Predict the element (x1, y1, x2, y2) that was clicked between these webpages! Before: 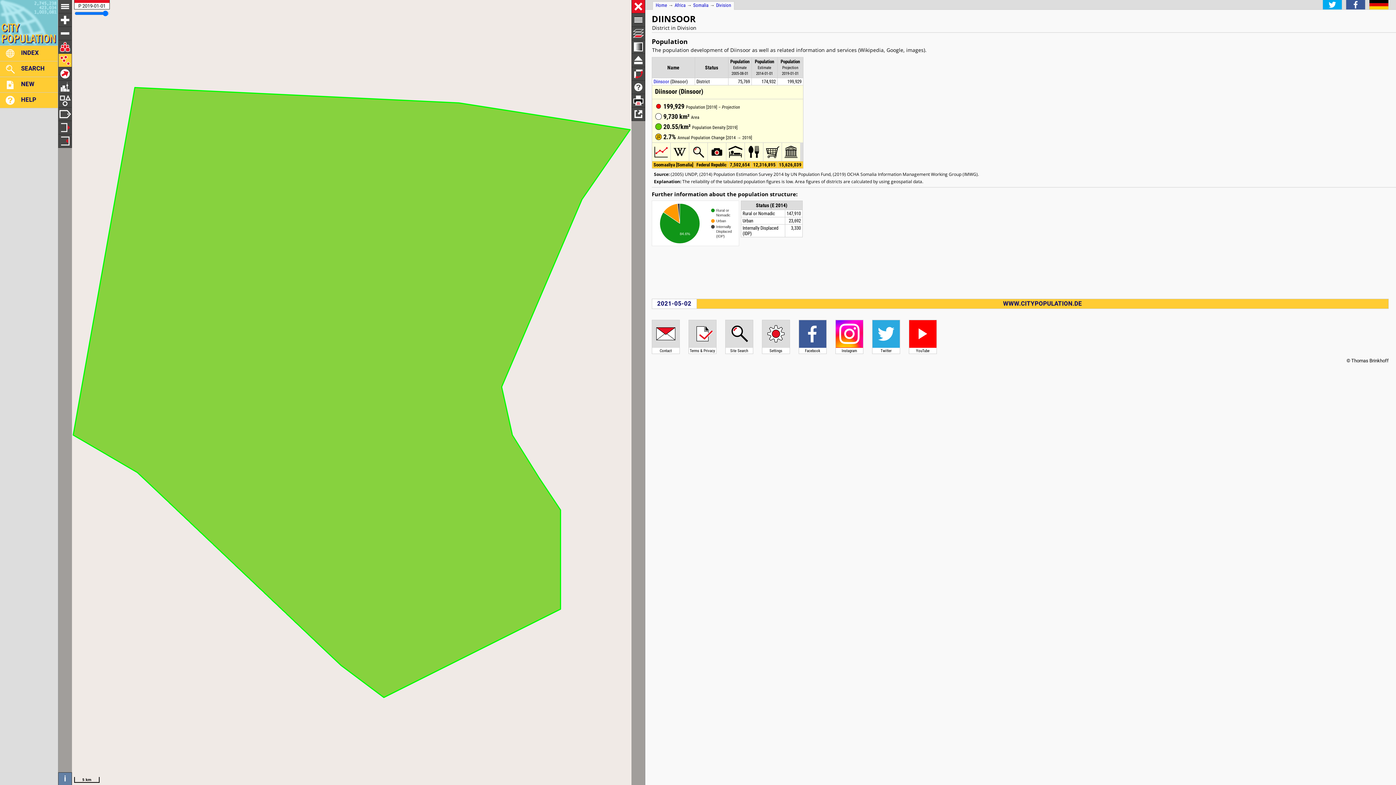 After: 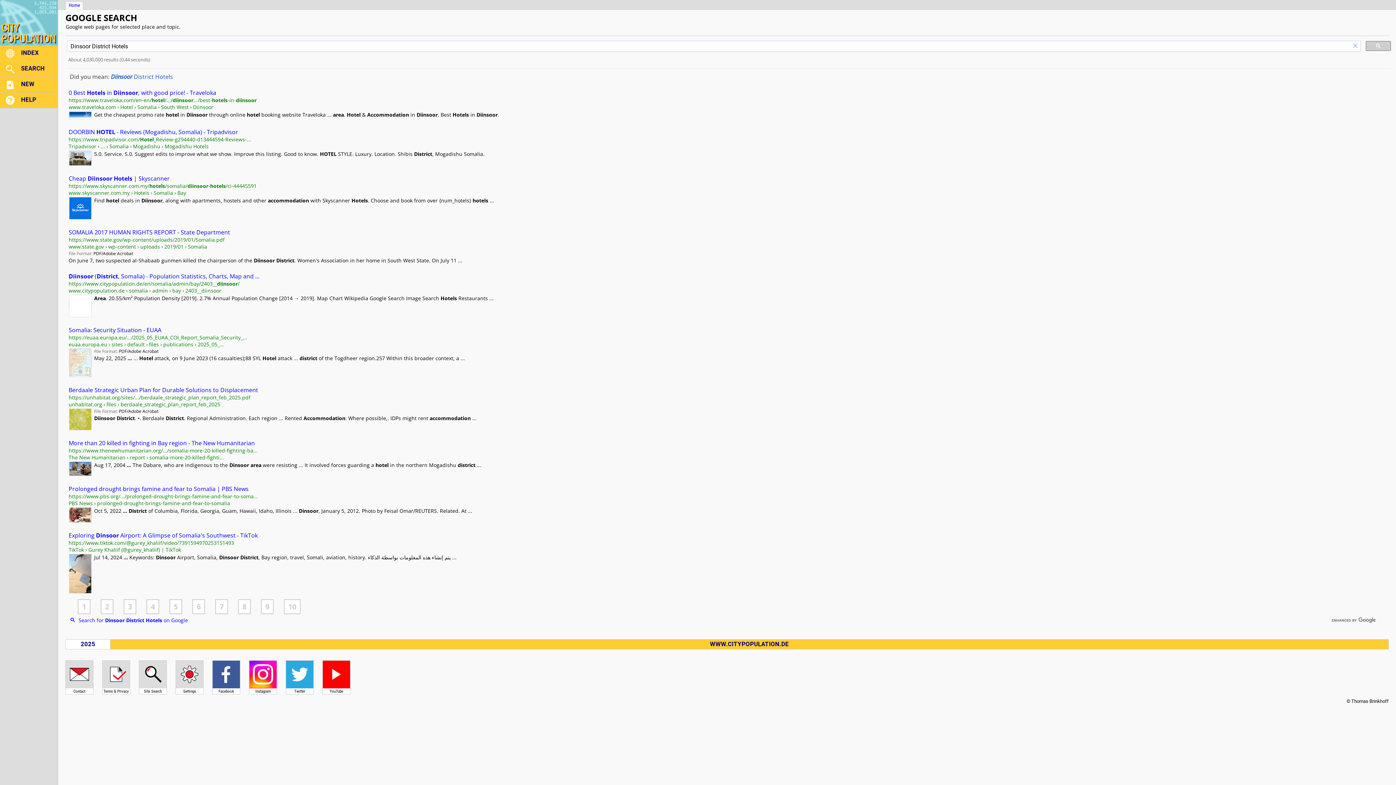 Action: bbox: (726, 156, 745, 162)